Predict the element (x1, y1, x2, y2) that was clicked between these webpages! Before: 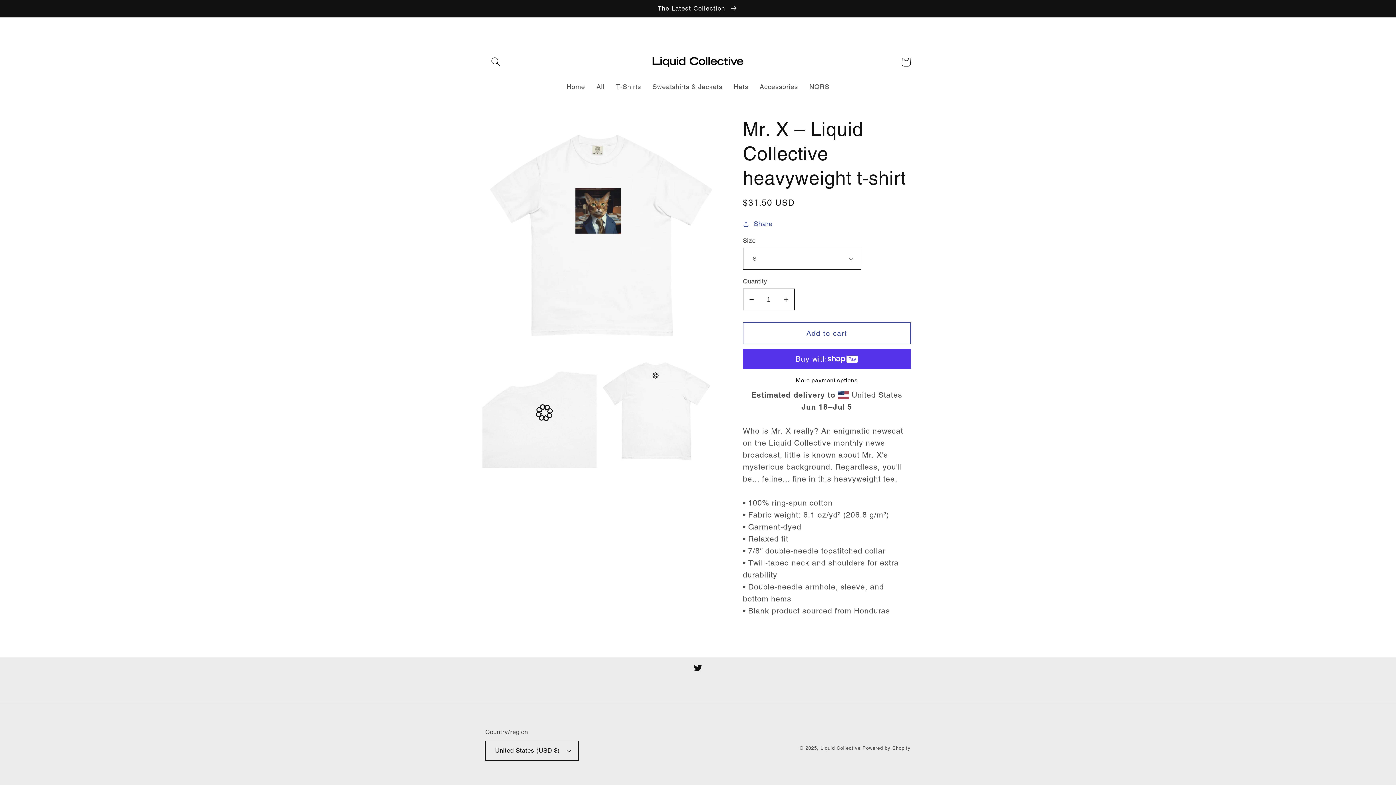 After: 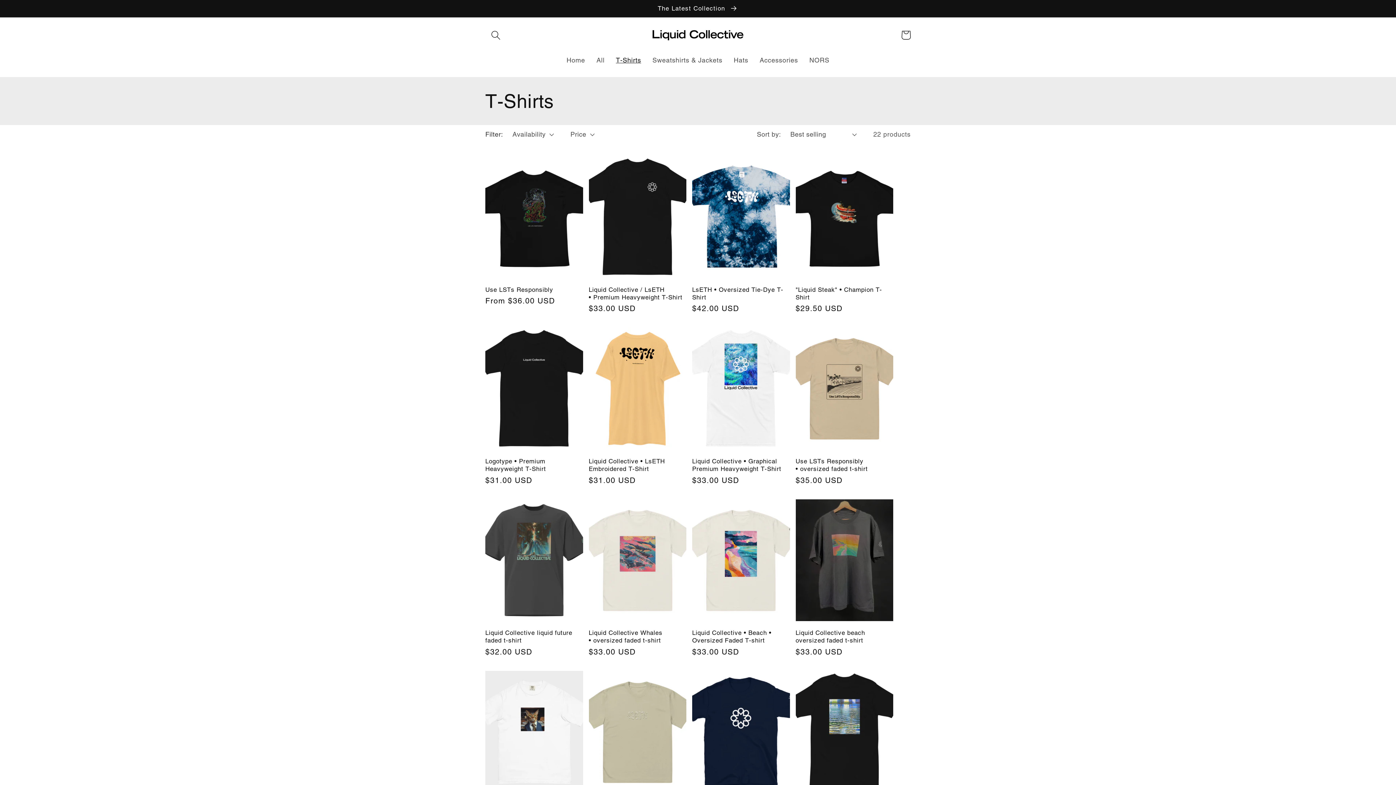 Action: bbox: (610, 77, 646, 96) label: T-Shirts